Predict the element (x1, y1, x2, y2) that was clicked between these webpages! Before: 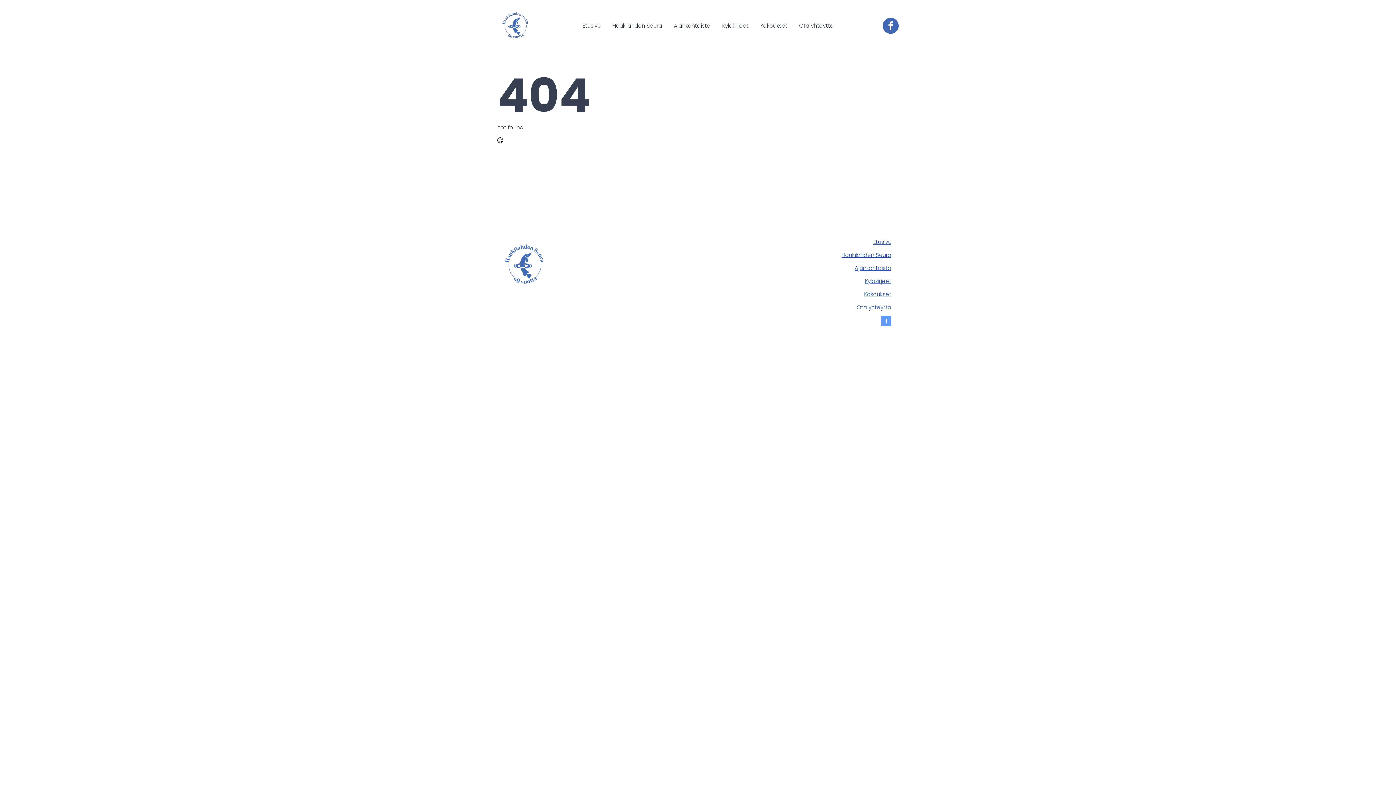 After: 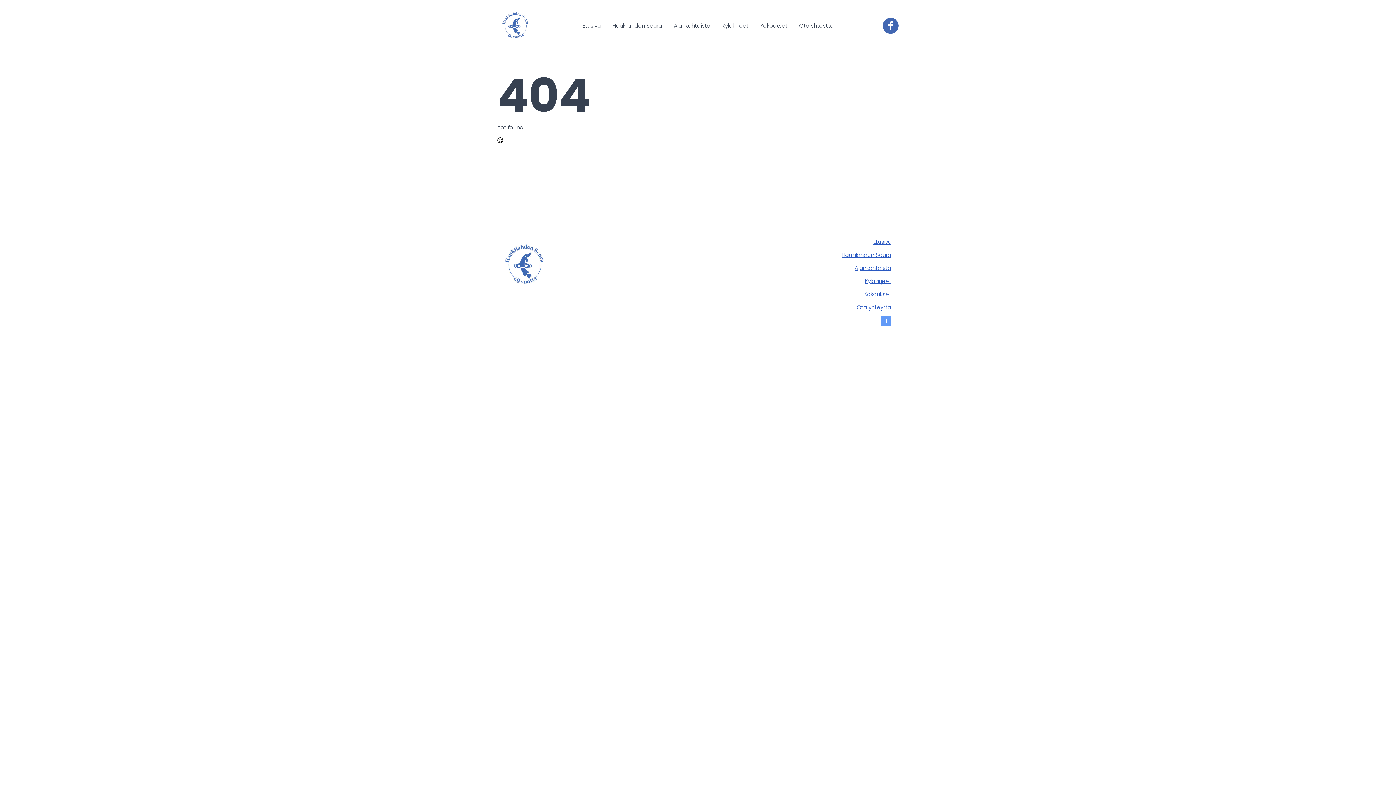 Action: bbox: (497, 237, 552, 292)